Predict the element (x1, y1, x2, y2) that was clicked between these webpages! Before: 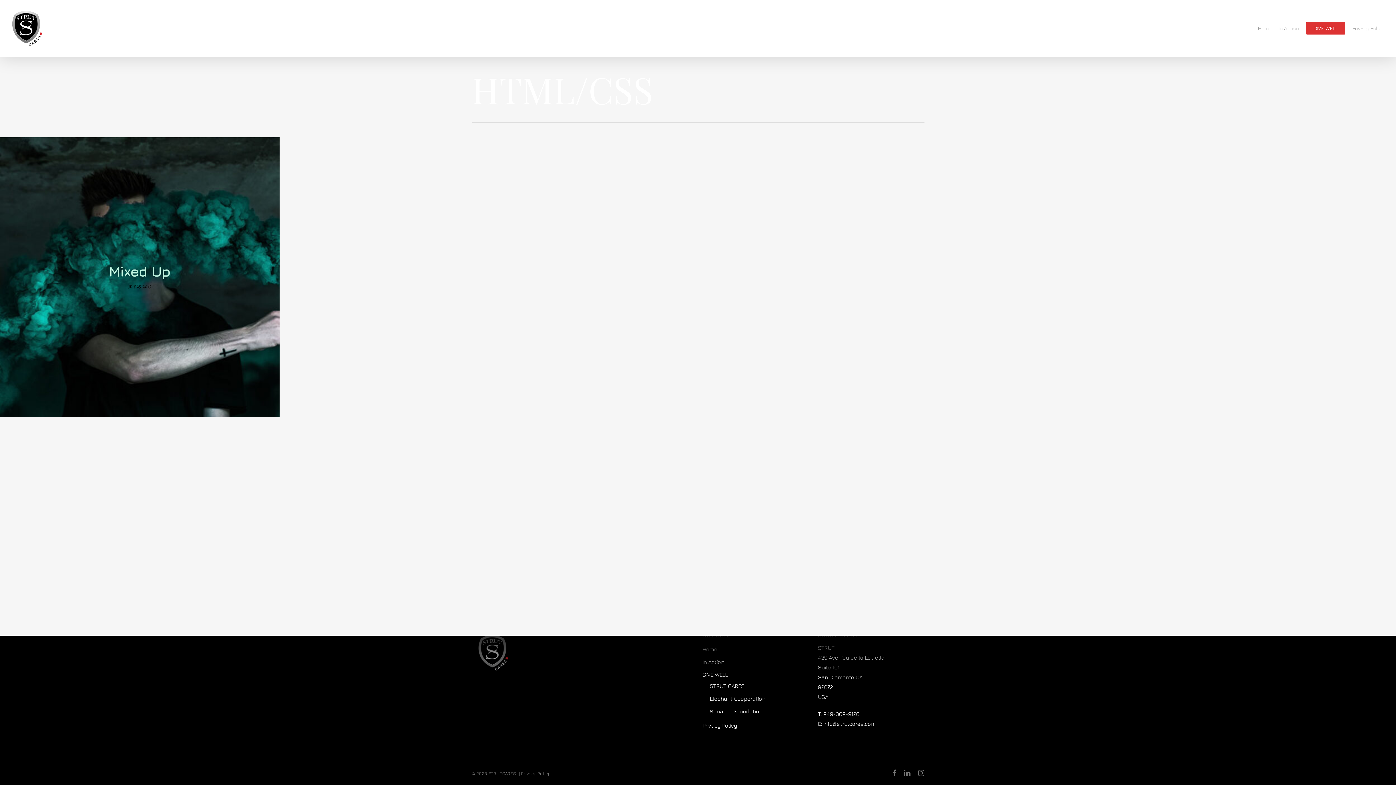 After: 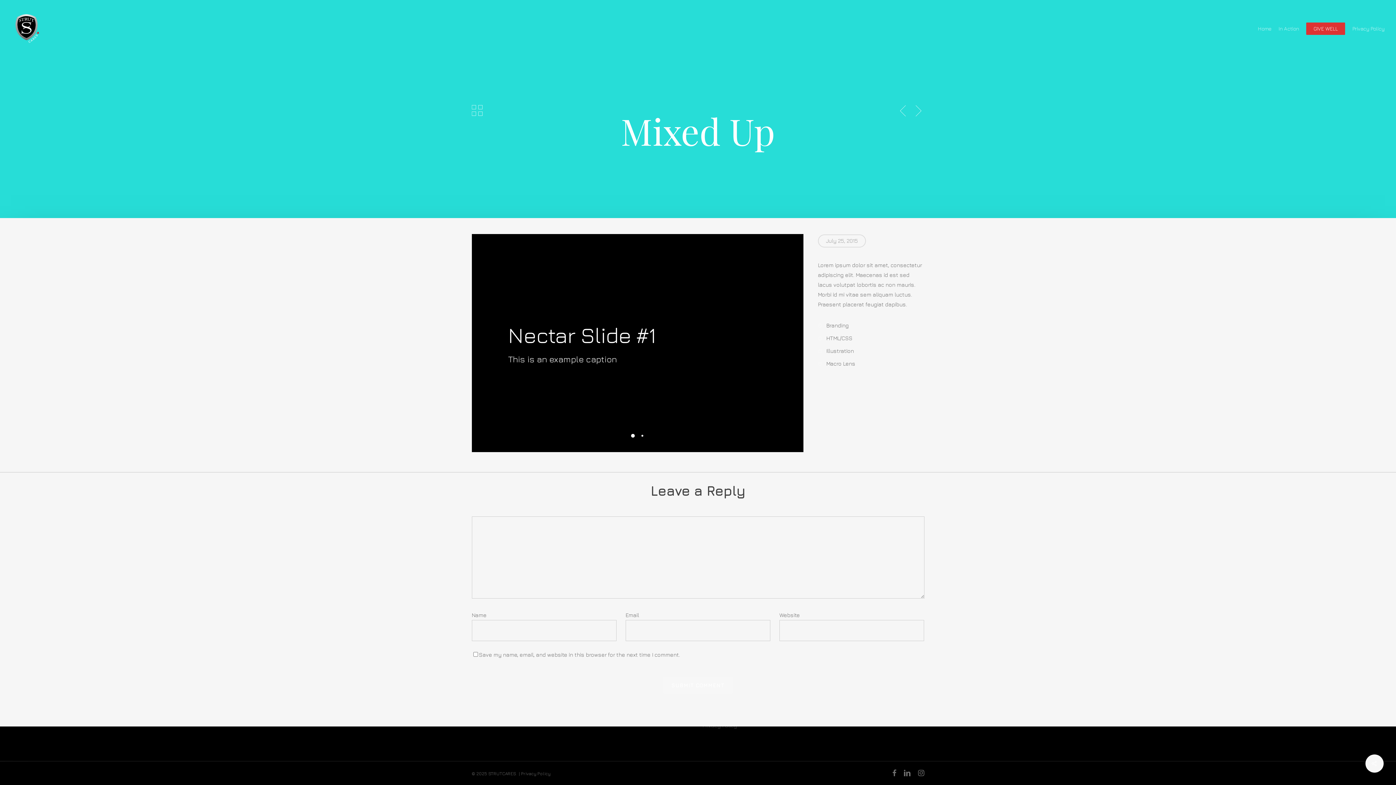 Action: bbox: (0, 137, 279, 417)